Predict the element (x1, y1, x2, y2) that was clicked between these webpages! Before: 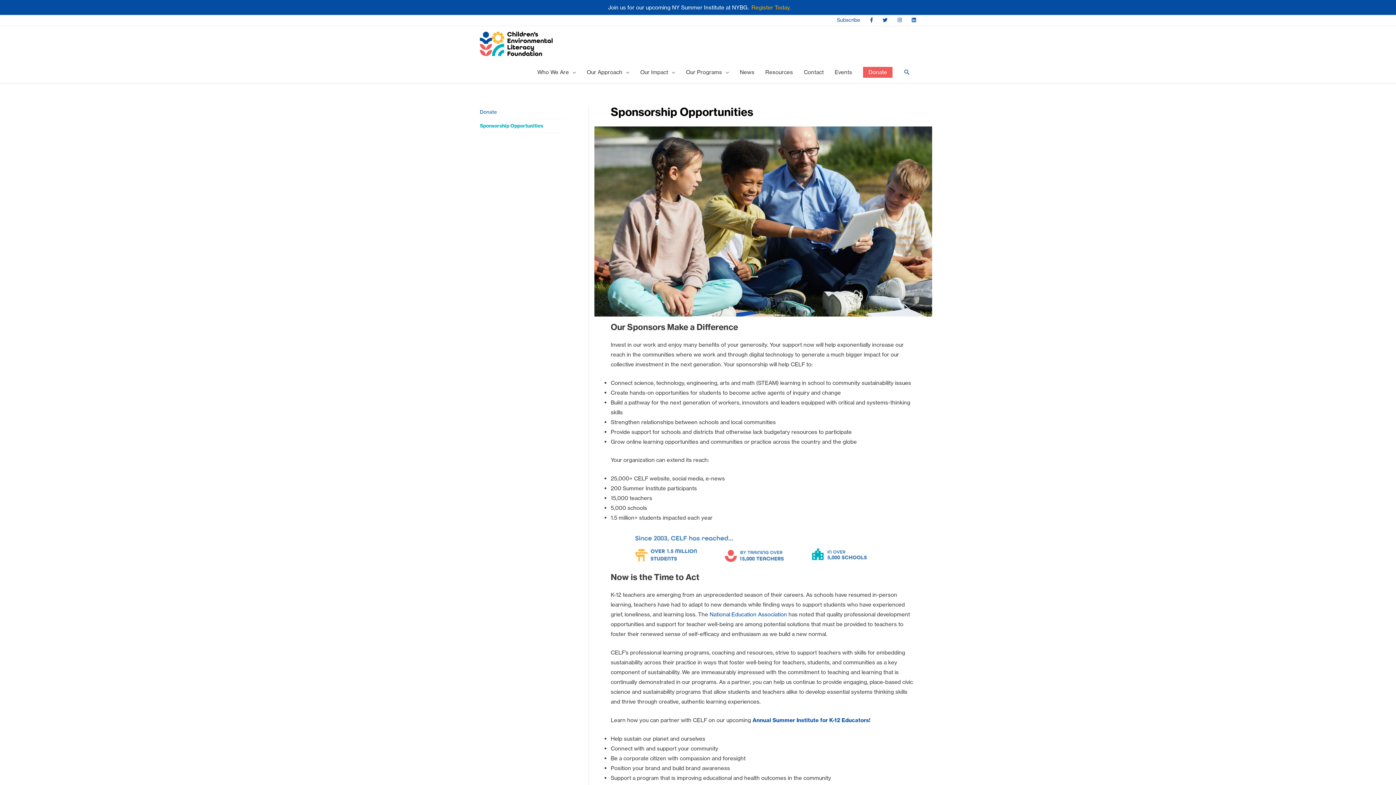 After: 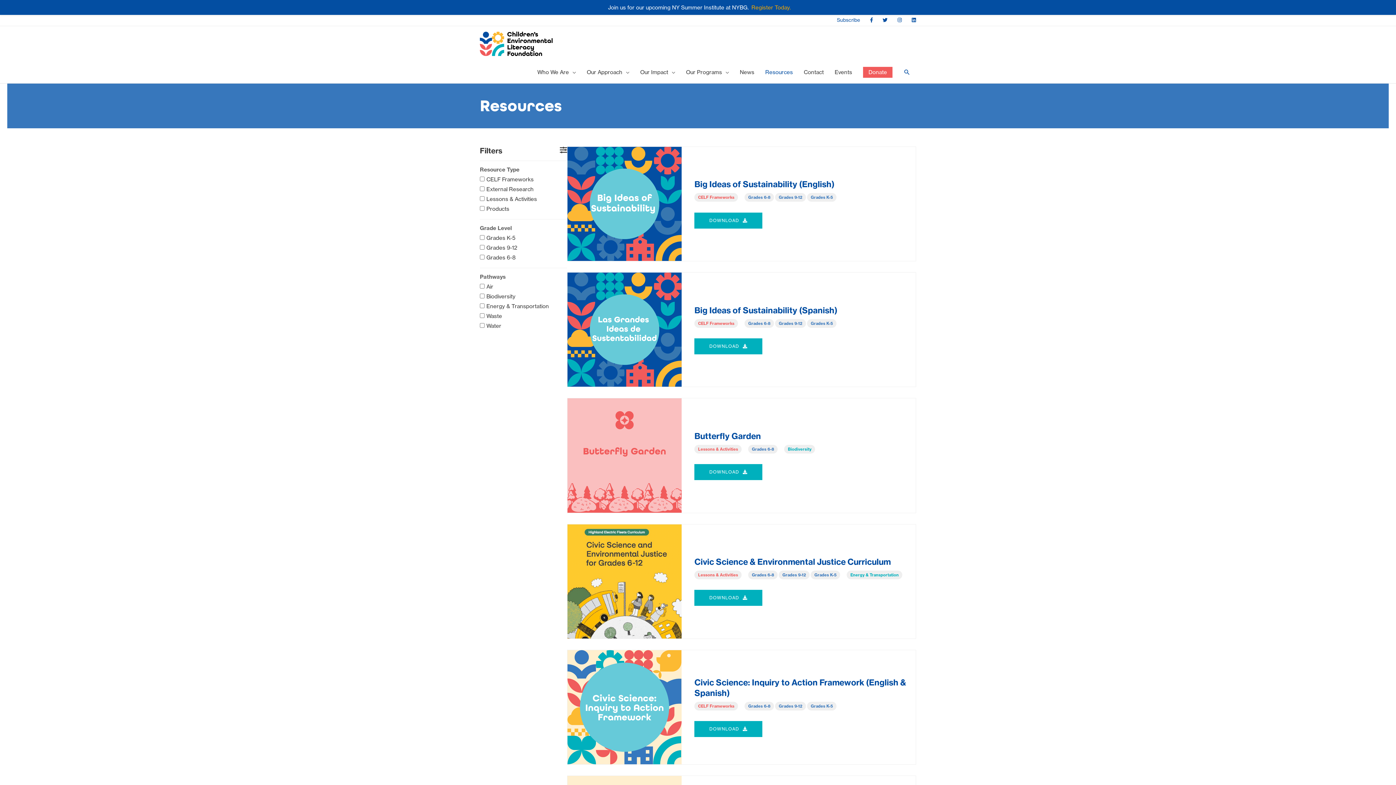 Action: bbox: (760, 61, 798, 83) label: Resources